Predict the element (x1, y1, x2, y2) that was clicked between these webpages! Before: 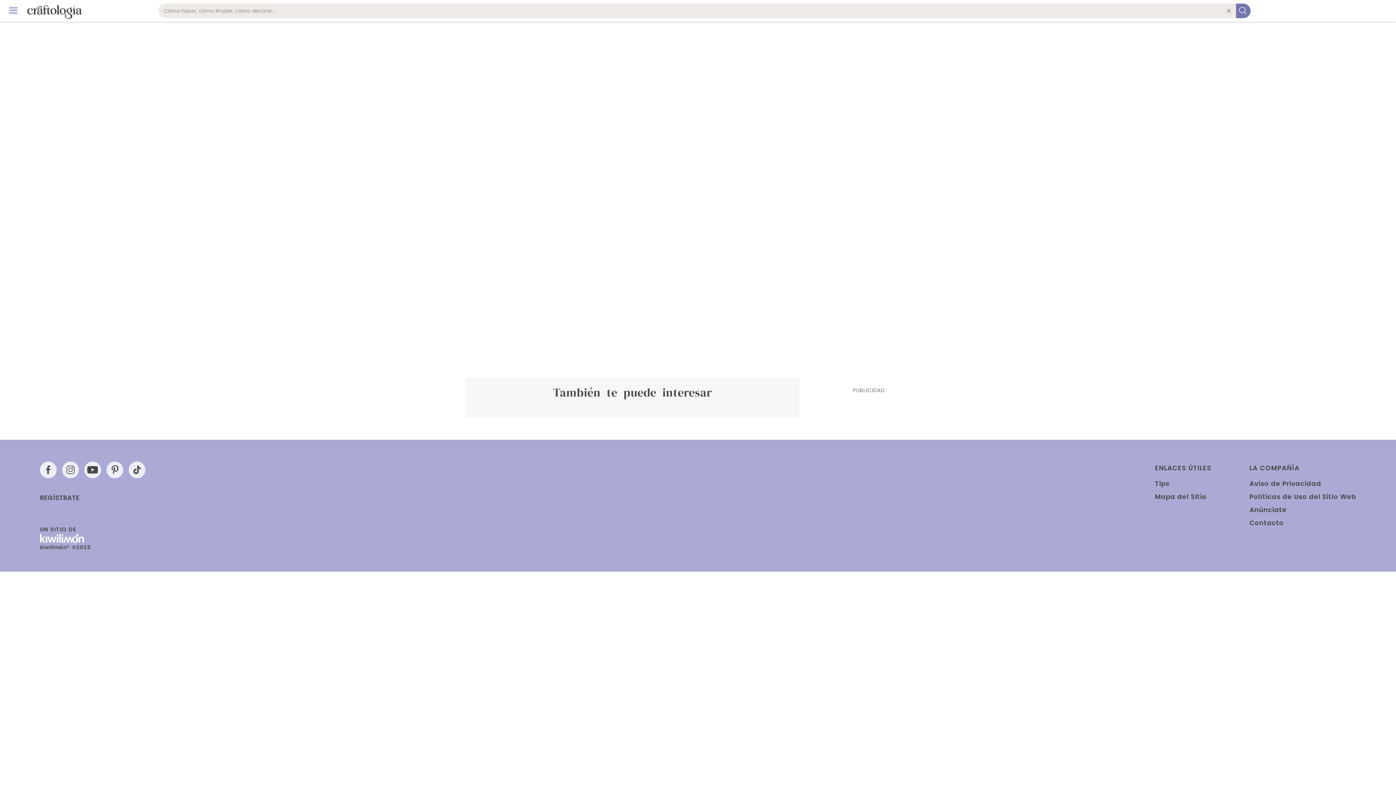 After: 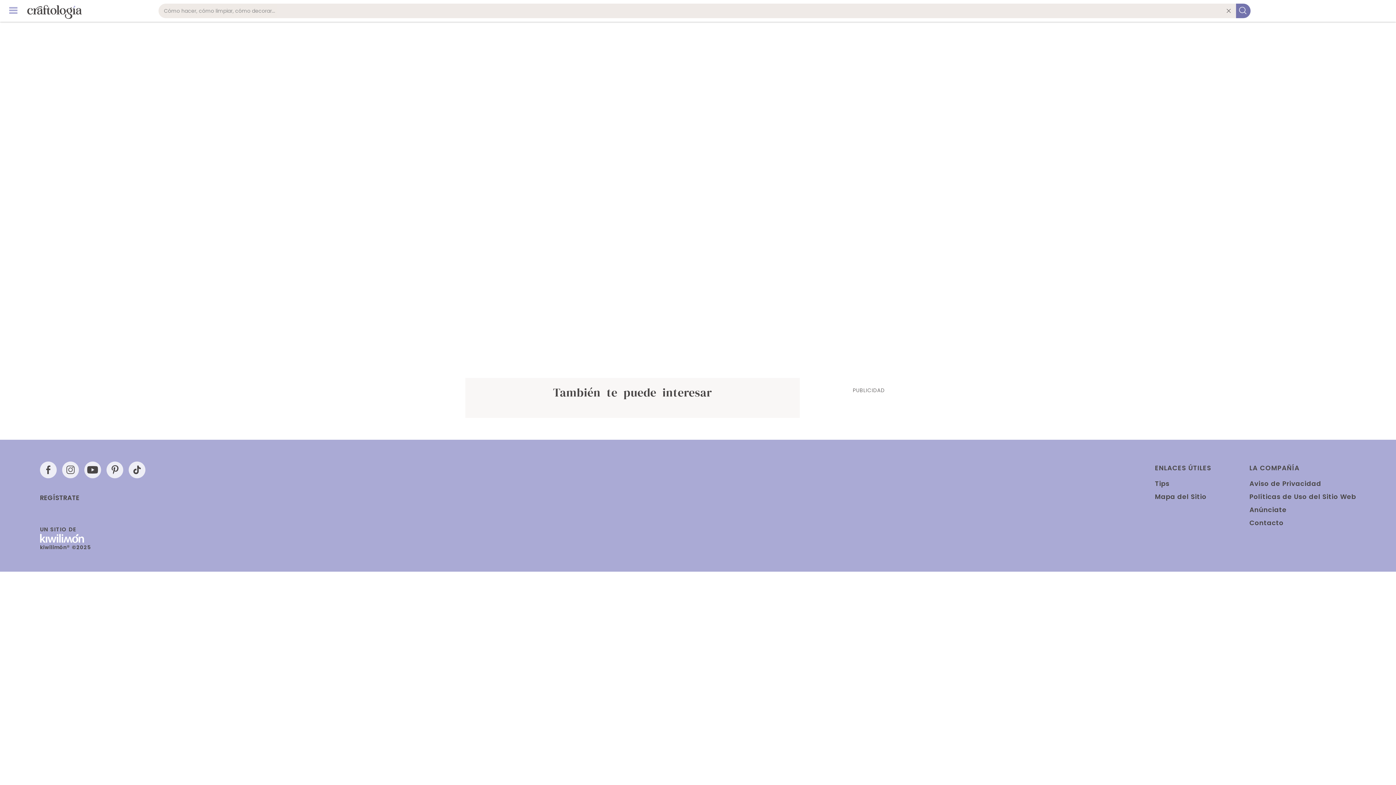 Action: bbox: (84, 461, 101, 478)